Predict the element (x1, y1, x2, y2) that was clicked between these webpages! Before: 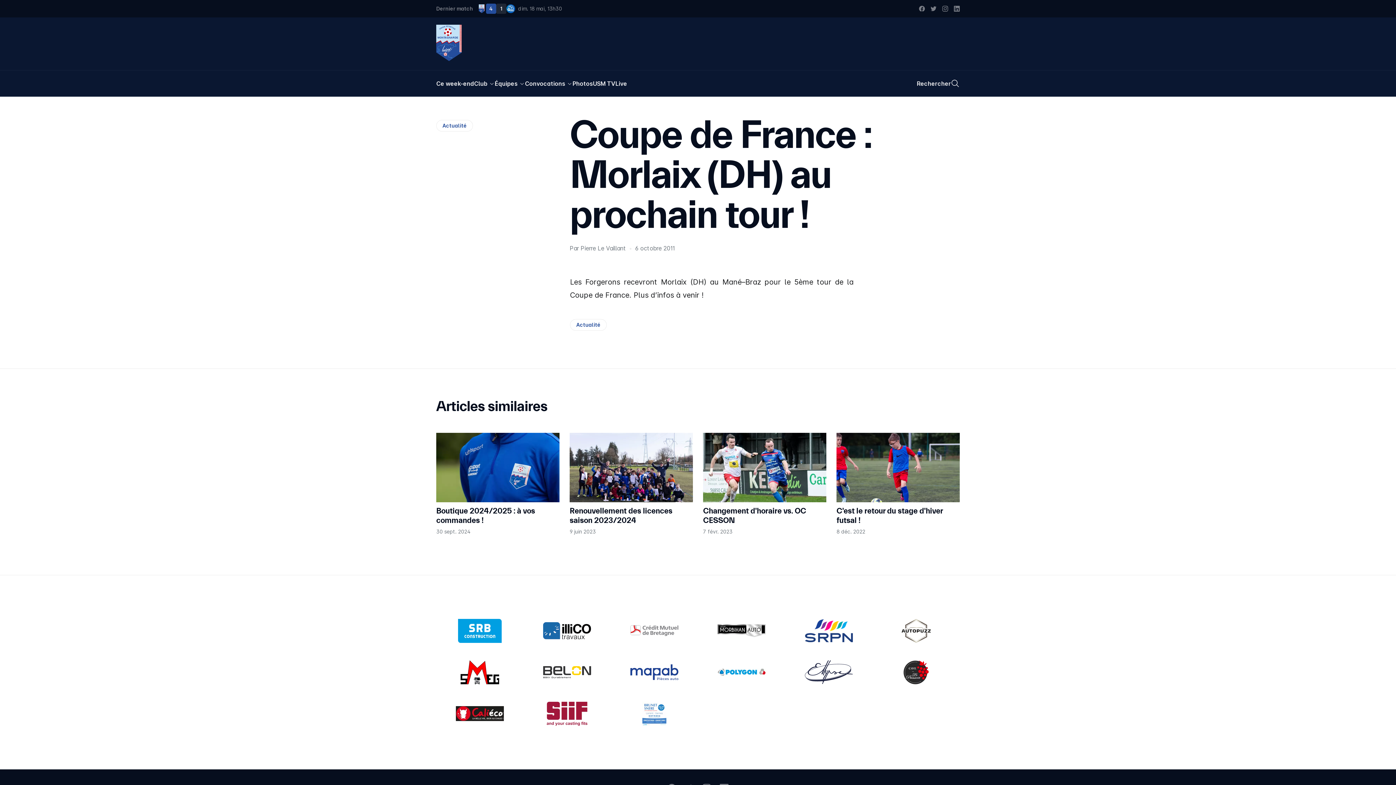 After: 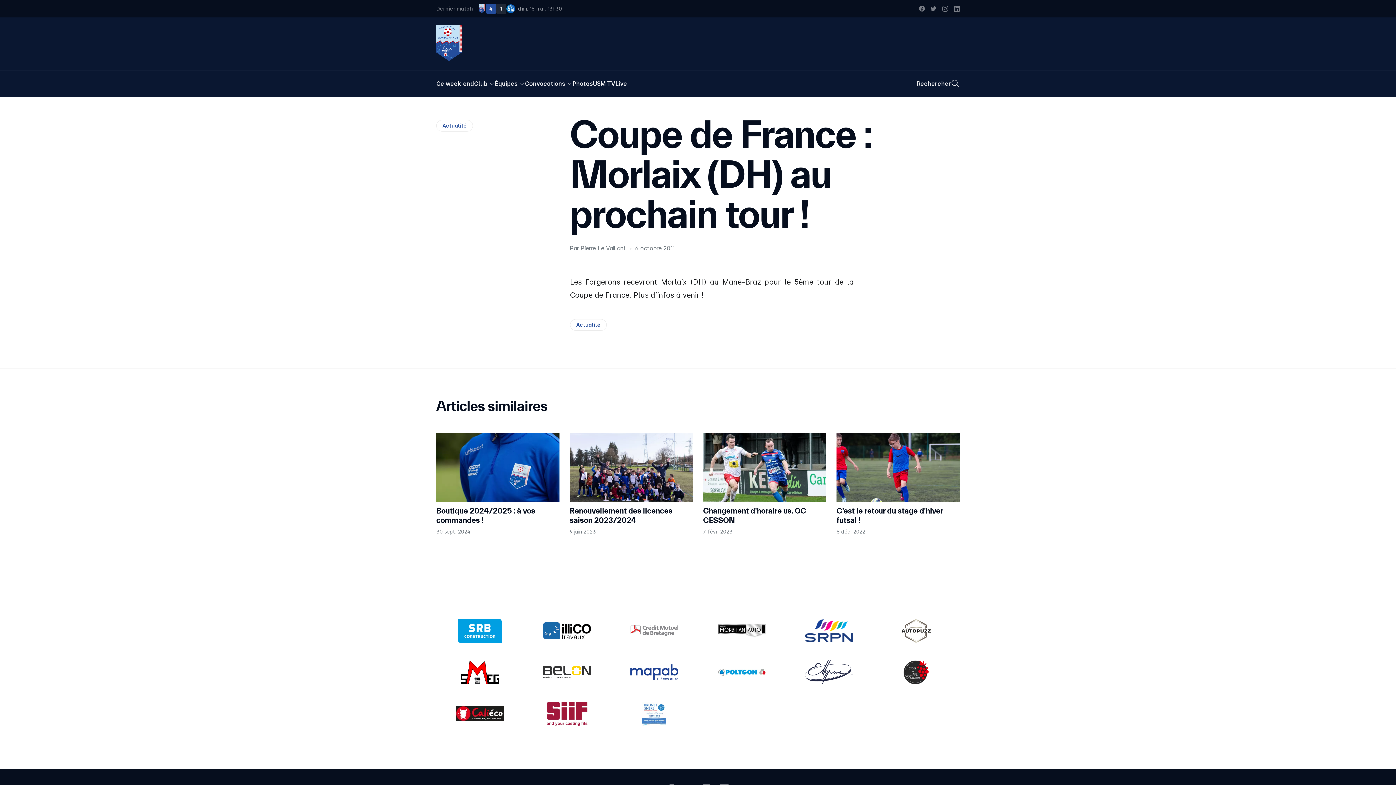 Action: bbox: (621, 610, 687, 651)